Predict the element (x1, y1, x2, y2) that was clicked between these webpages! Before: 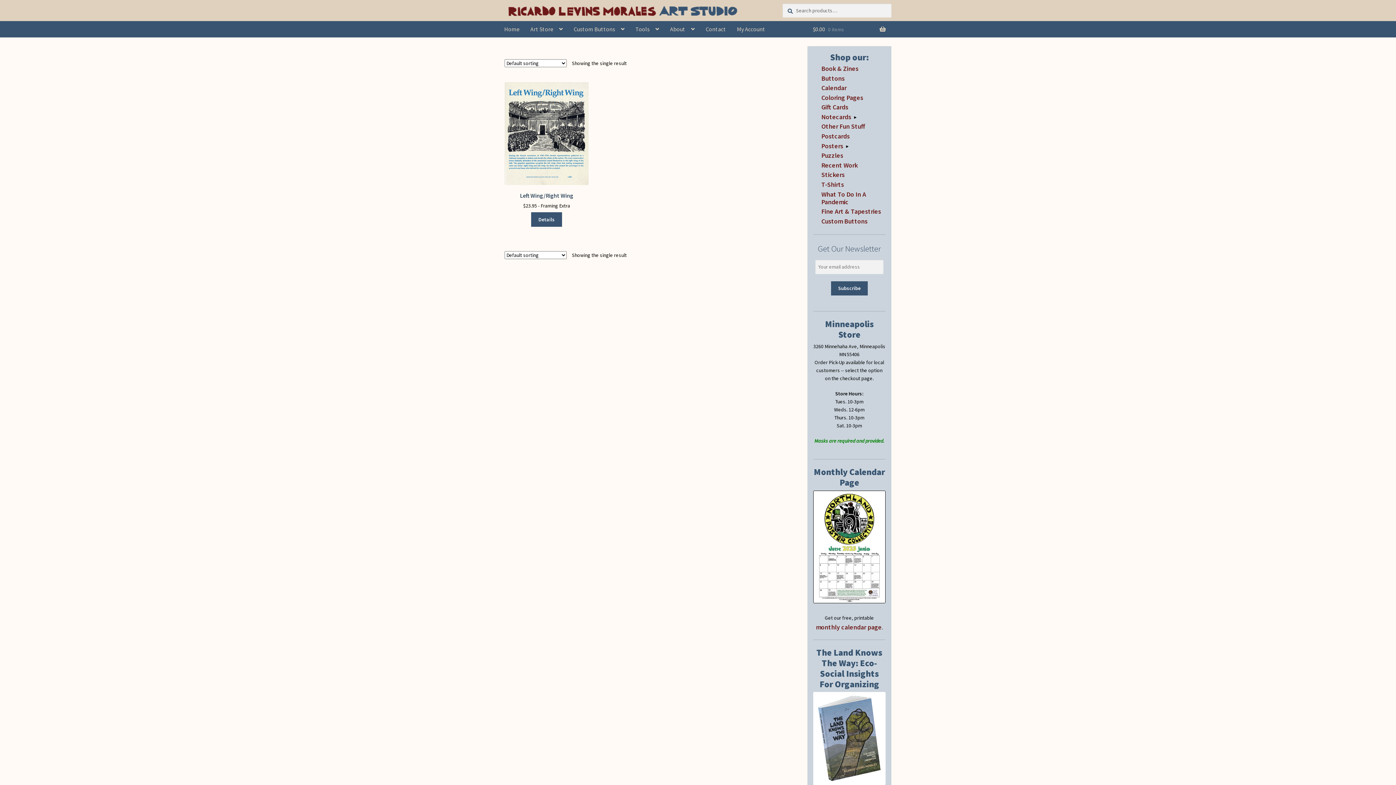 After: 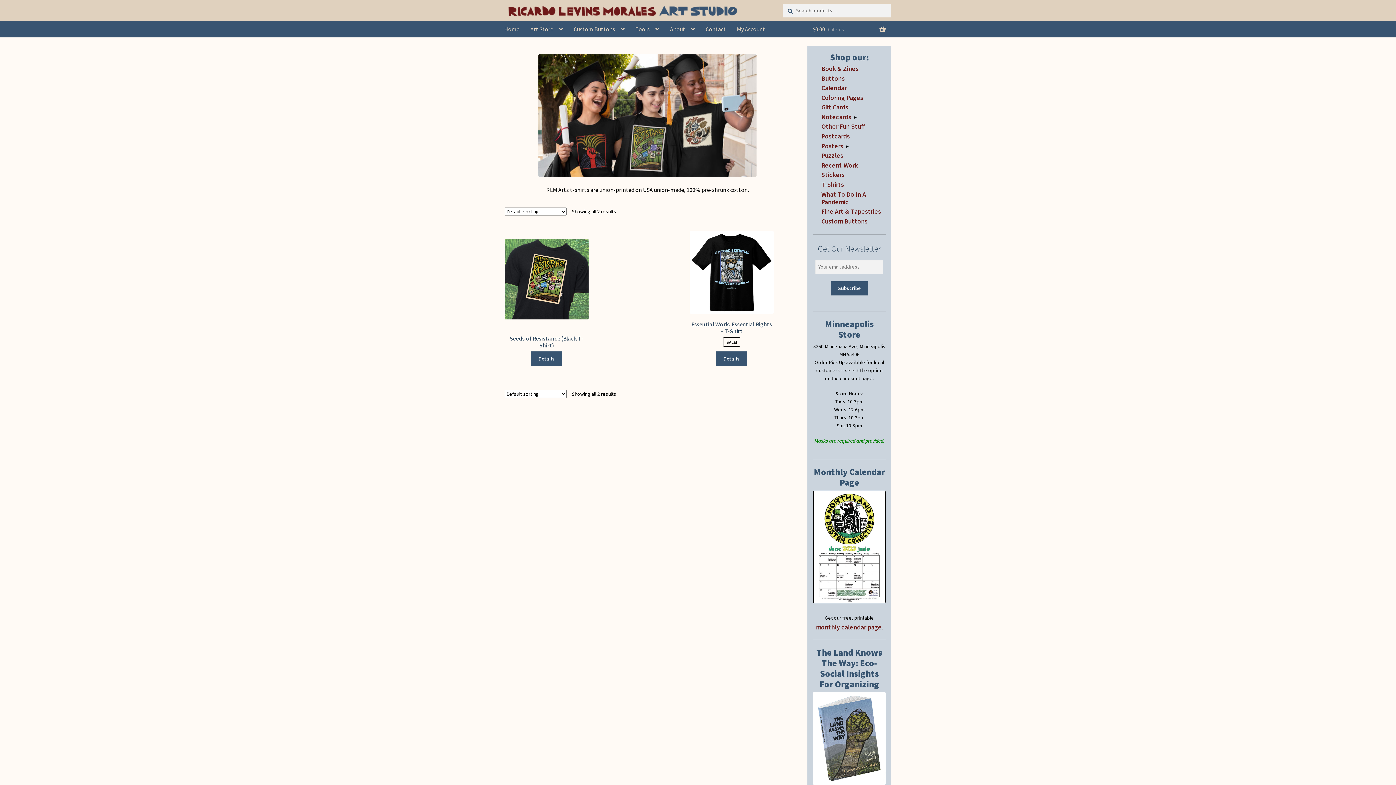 Action: label: T-Shirts bbox: (821, 180, 844, 188)